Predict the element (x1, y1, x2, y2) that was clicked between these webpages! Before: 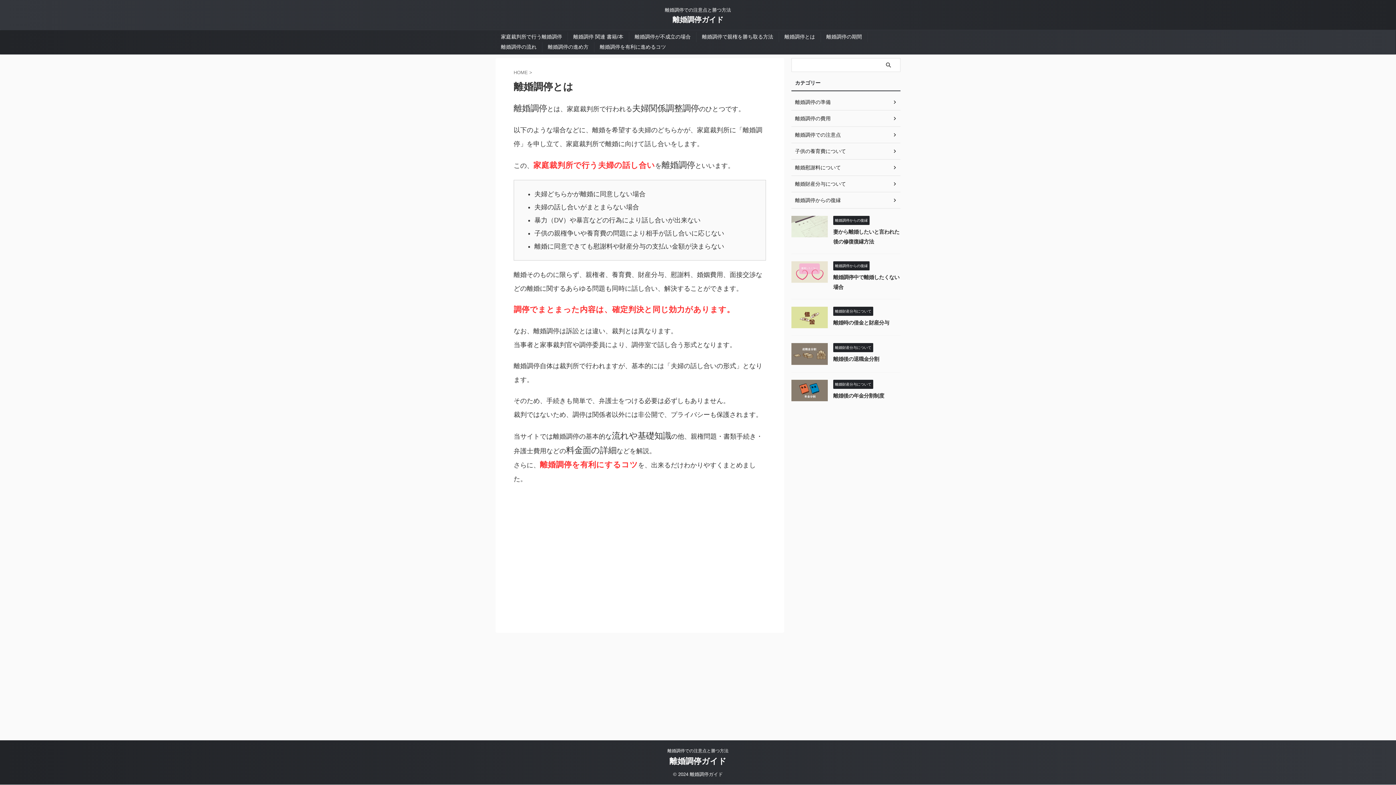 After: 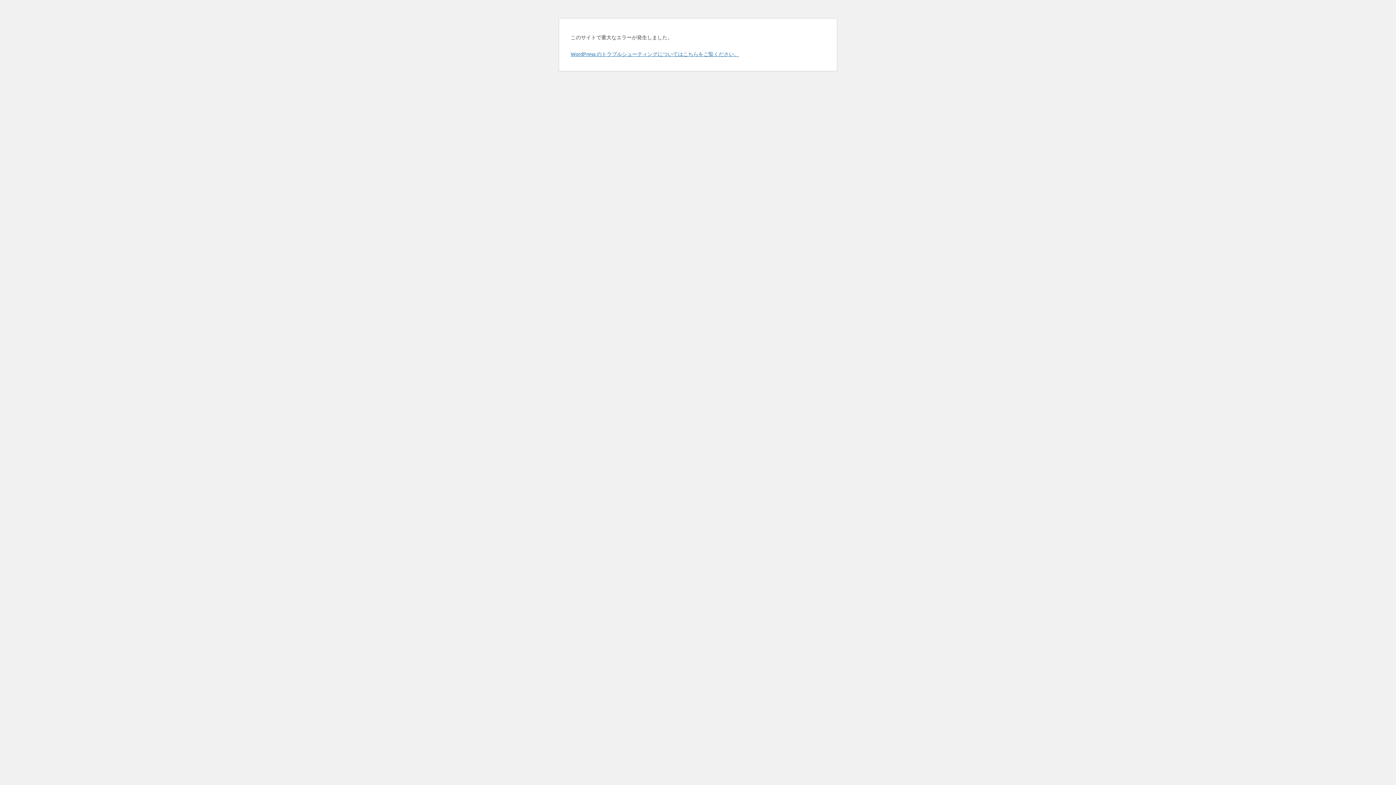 Action: bbox: (833, 381, 873, 386) label: 離婚財産分与について